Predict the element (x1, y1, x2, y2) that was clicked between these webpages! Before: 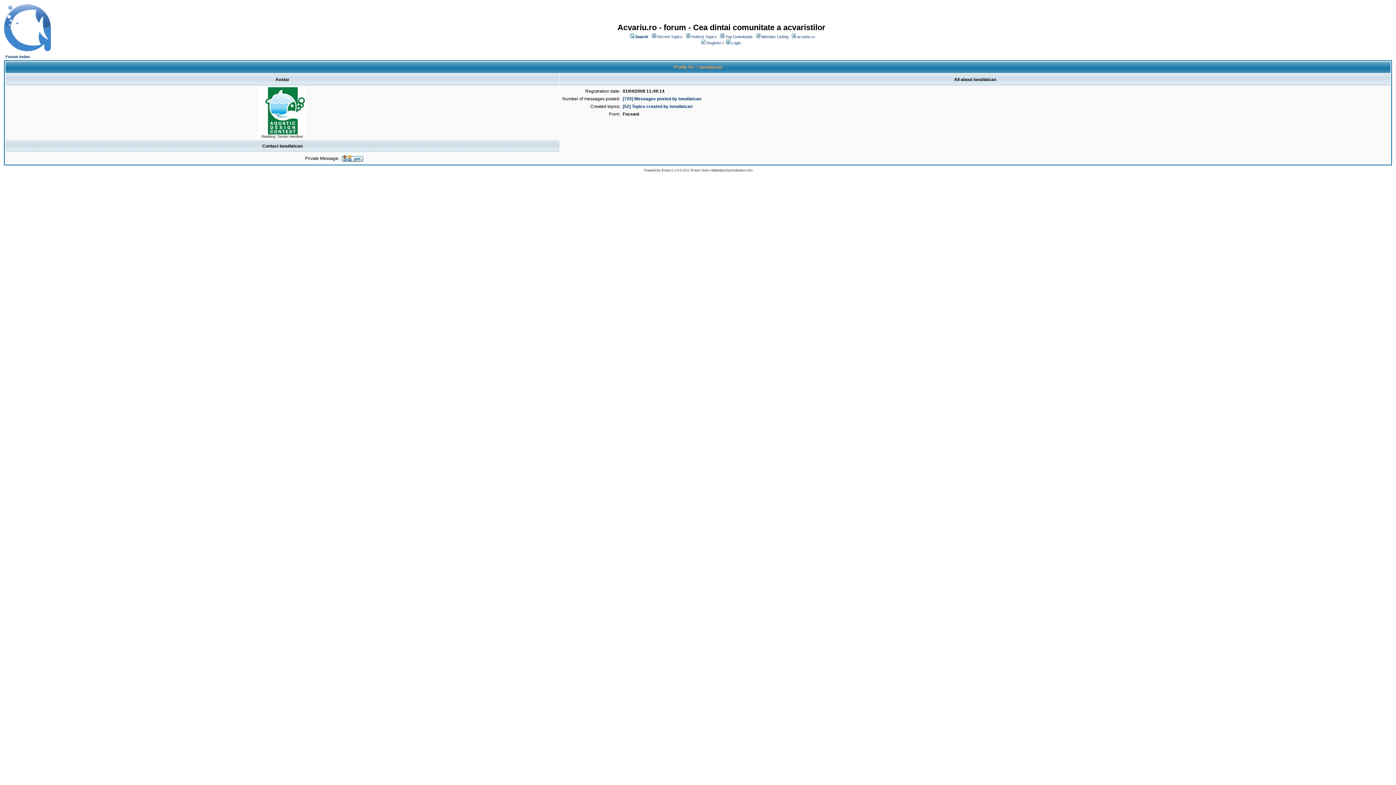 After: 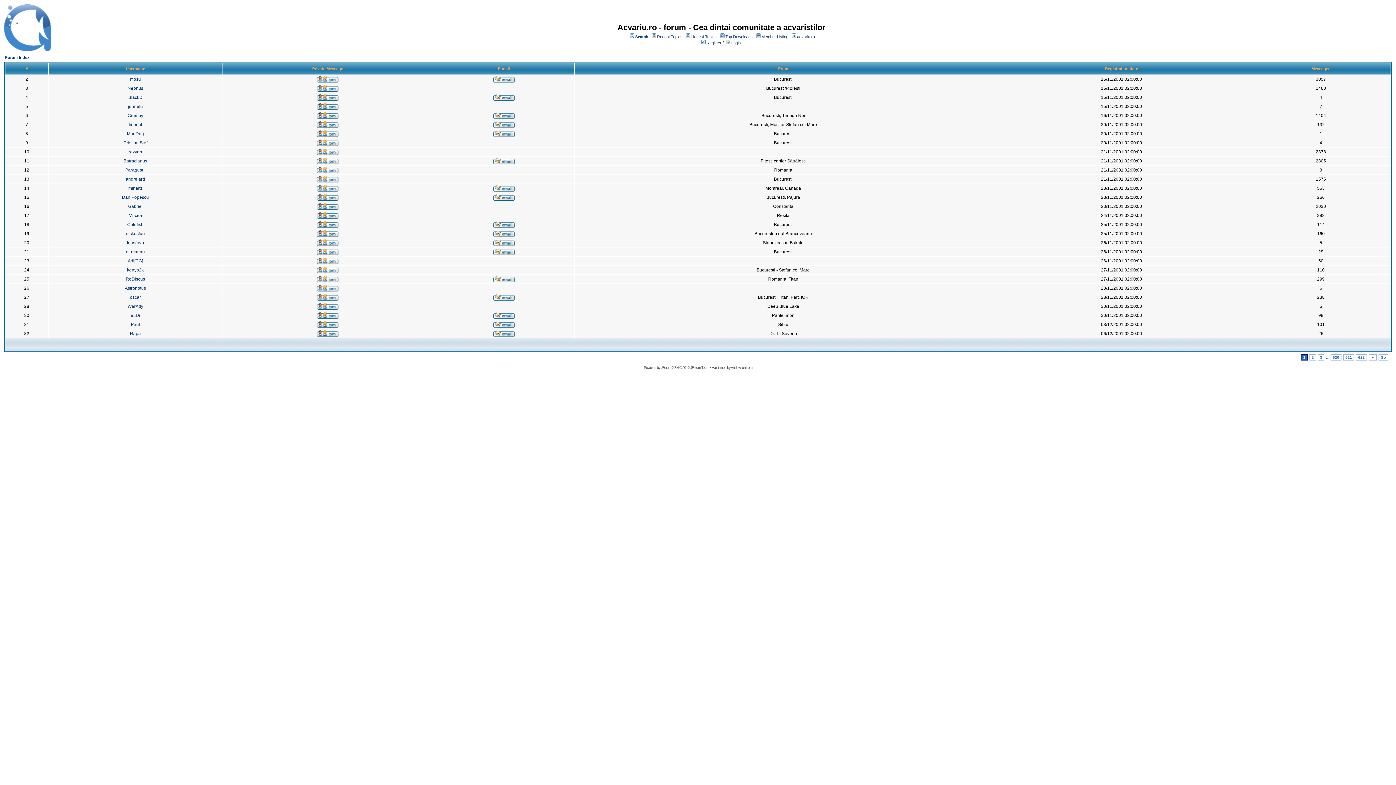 Action: bbox: (761, 34, 788, 38) label: Member Listing